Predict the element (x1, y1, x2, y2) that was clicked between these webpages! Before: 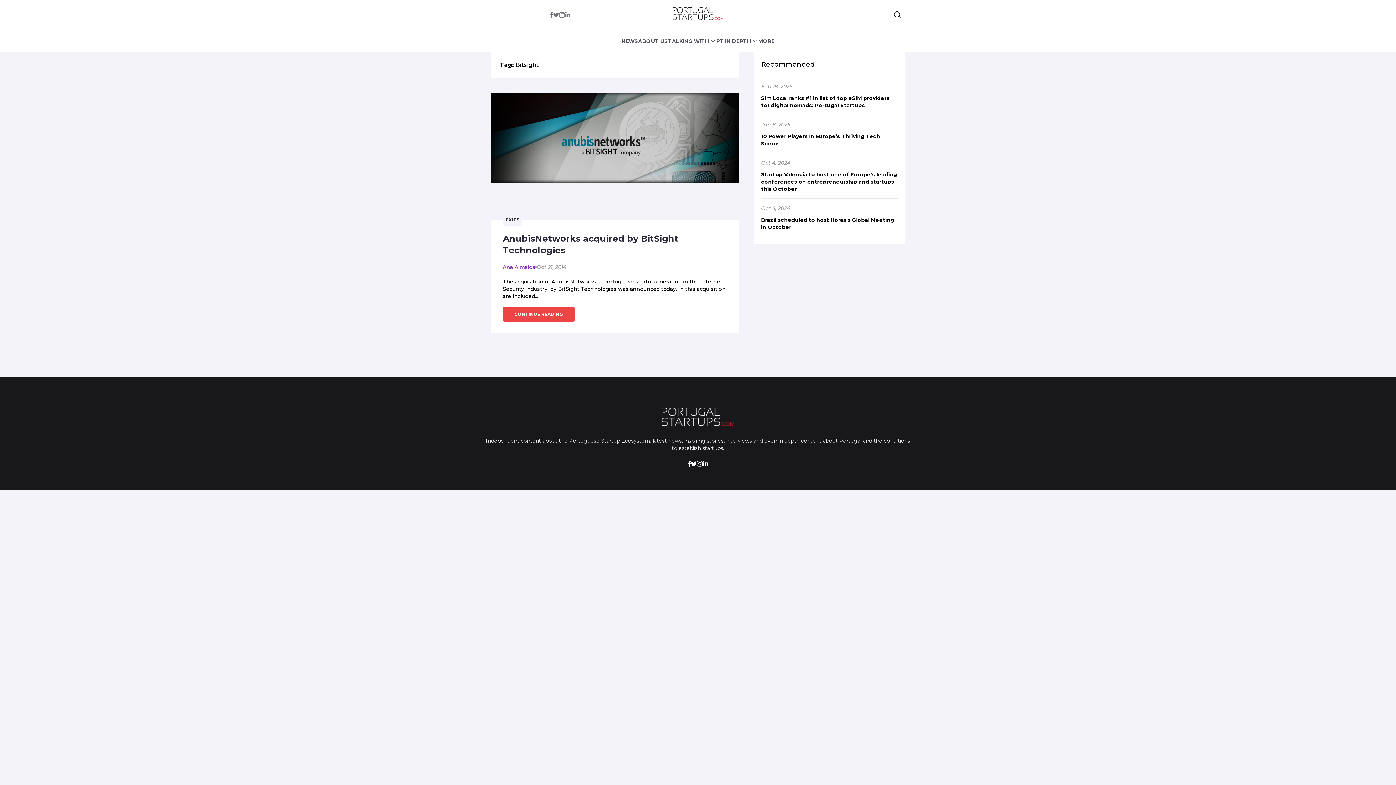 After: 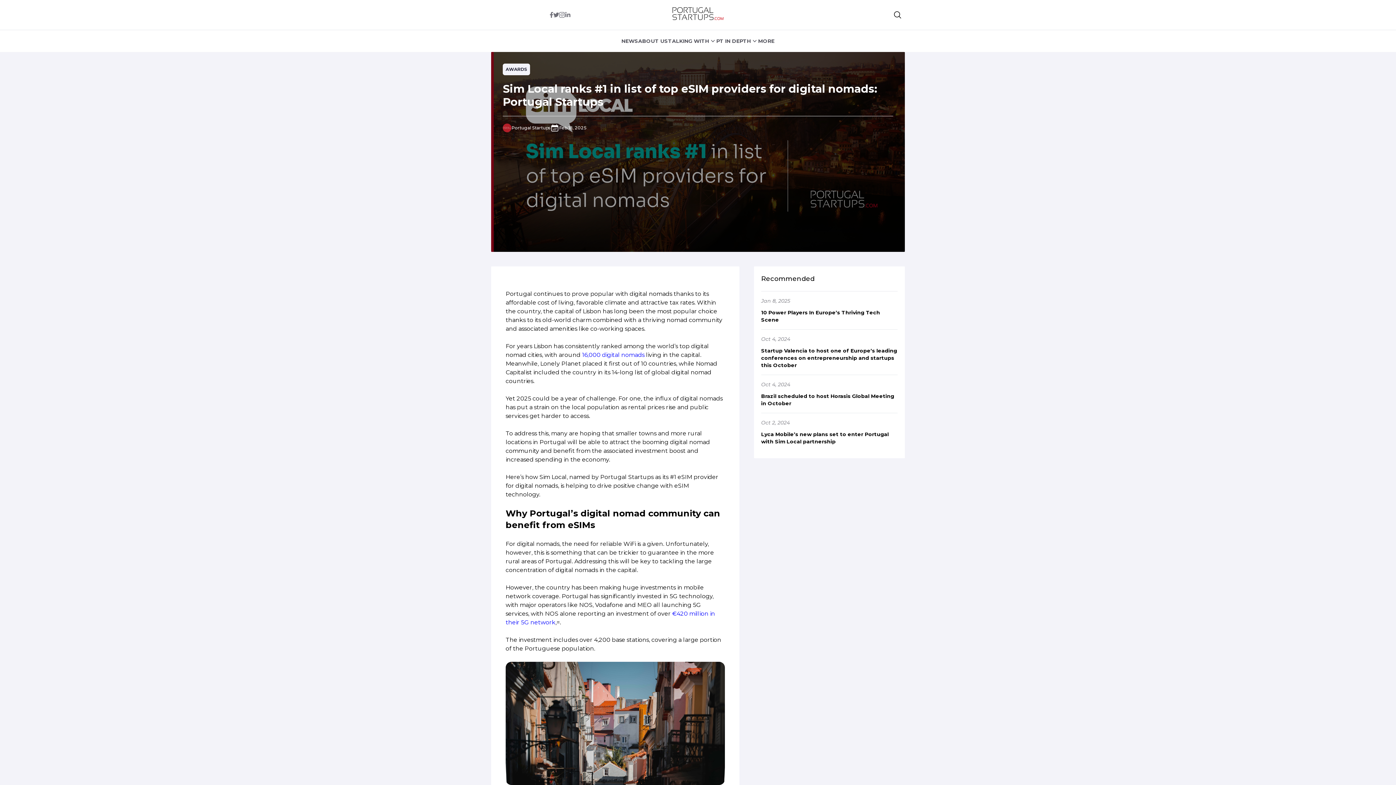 Action: label: Sim Local ranks #1 in list of top eSIM providers for digital nomads: Portugal Startups bbox: (761, 94, 897, 109)